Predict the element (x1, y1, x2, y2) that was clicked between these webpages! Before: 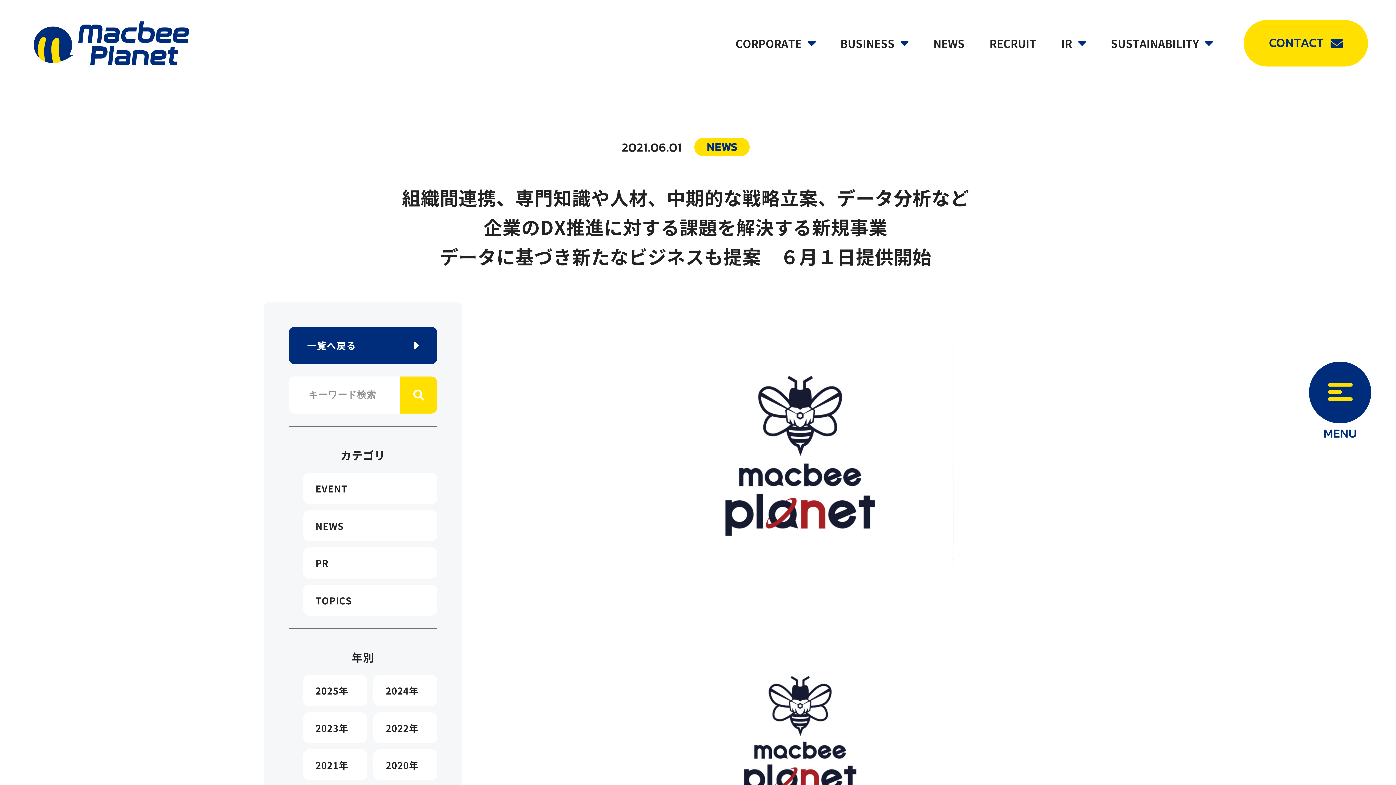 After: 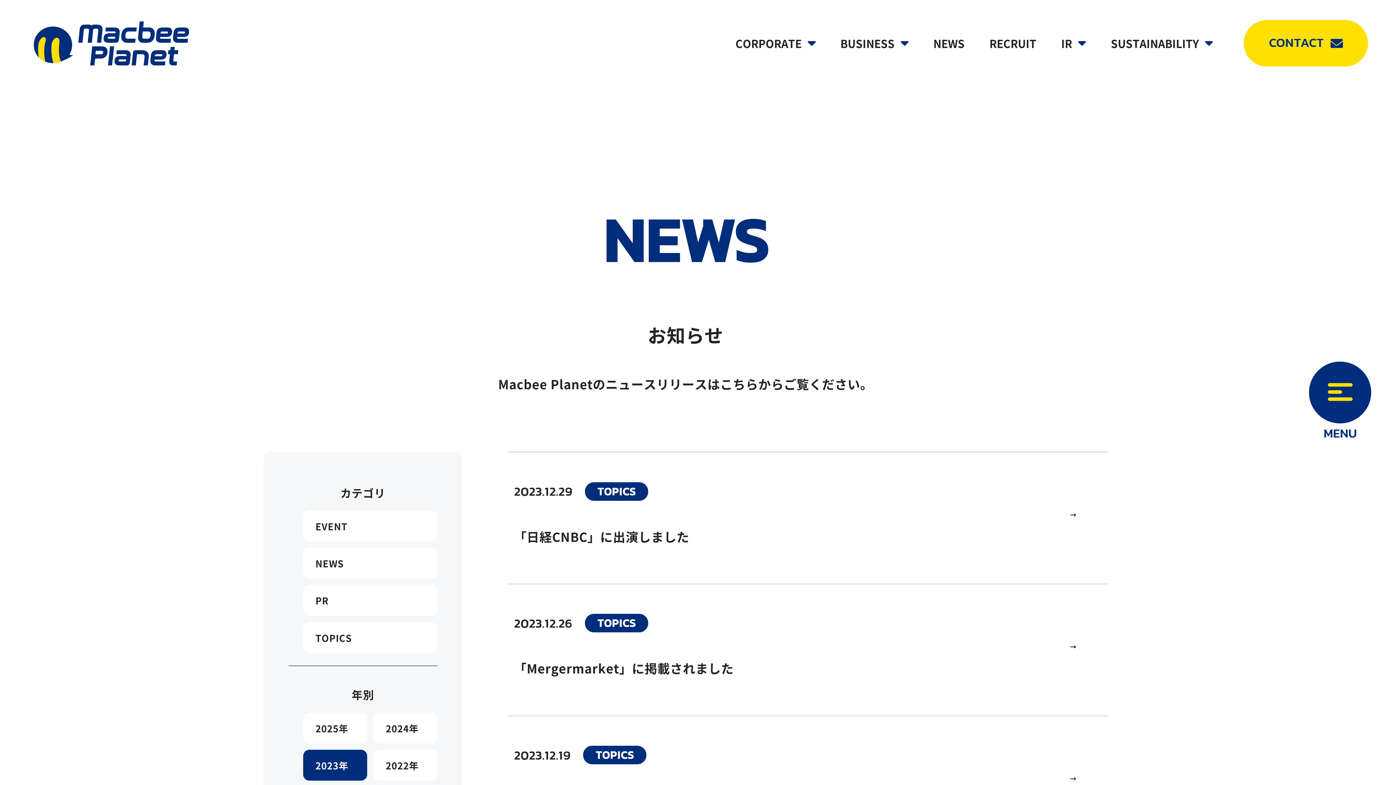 Action: label: 2023年 bbox: (303, 712, 367, 743)